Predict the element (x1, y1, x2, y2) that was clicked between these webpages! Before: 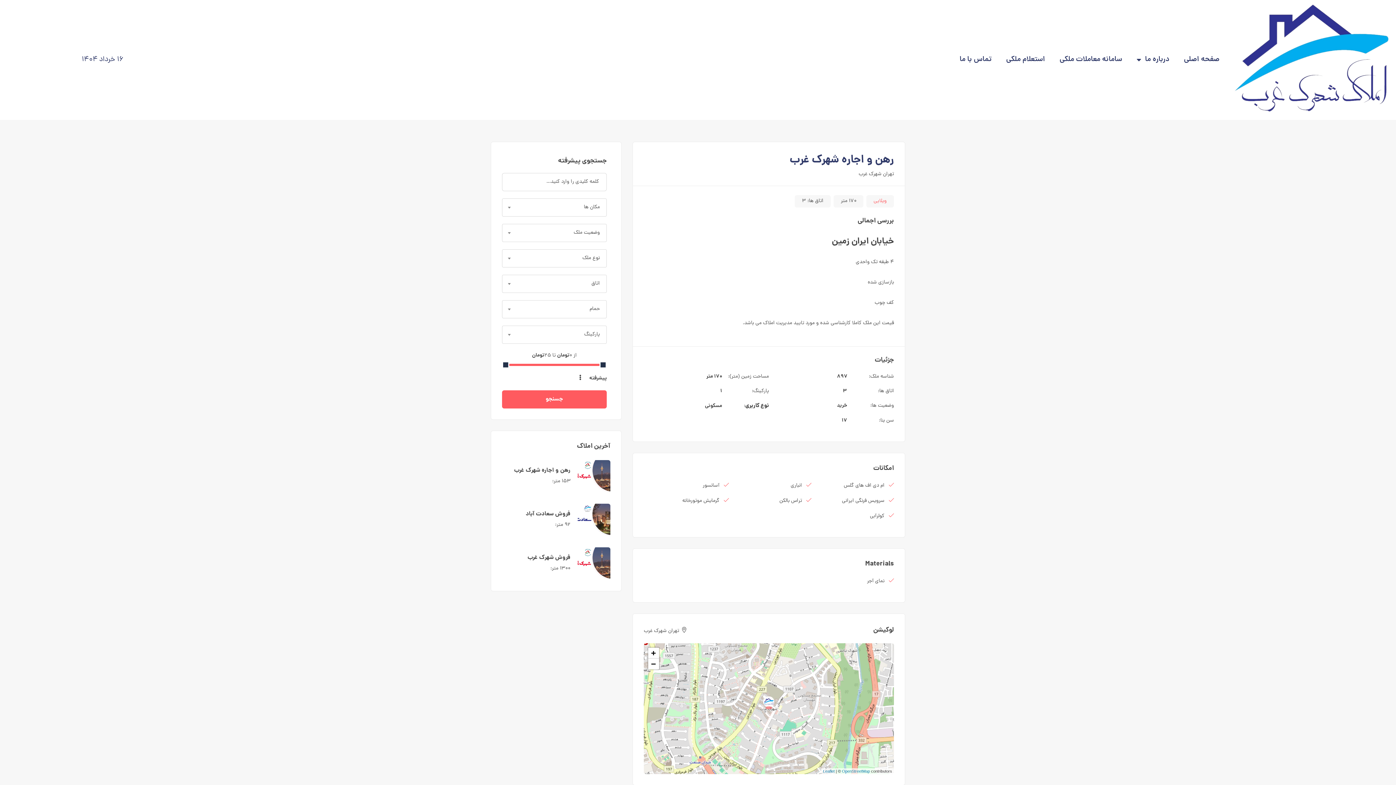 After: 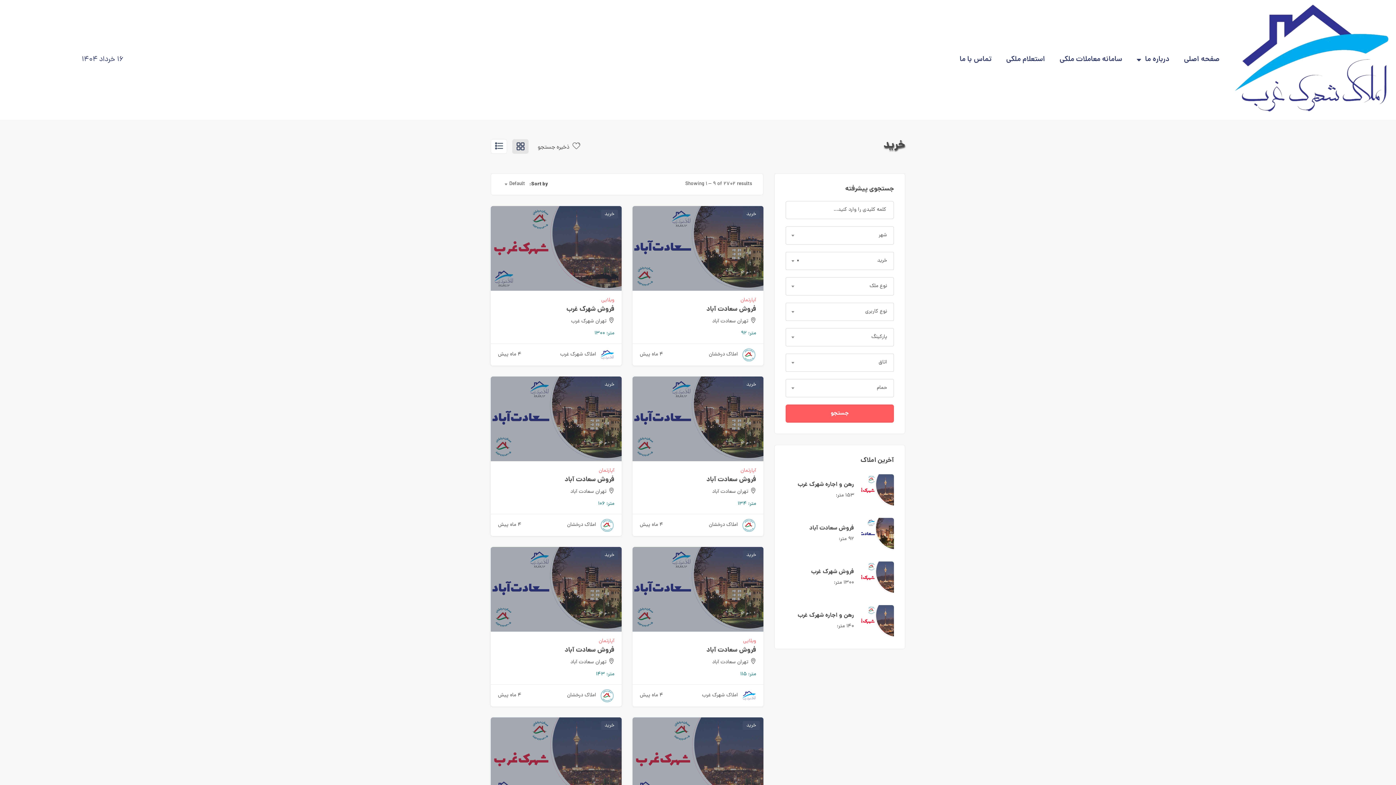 Action: bbox: (837, 401, 847, 409) label: خرید